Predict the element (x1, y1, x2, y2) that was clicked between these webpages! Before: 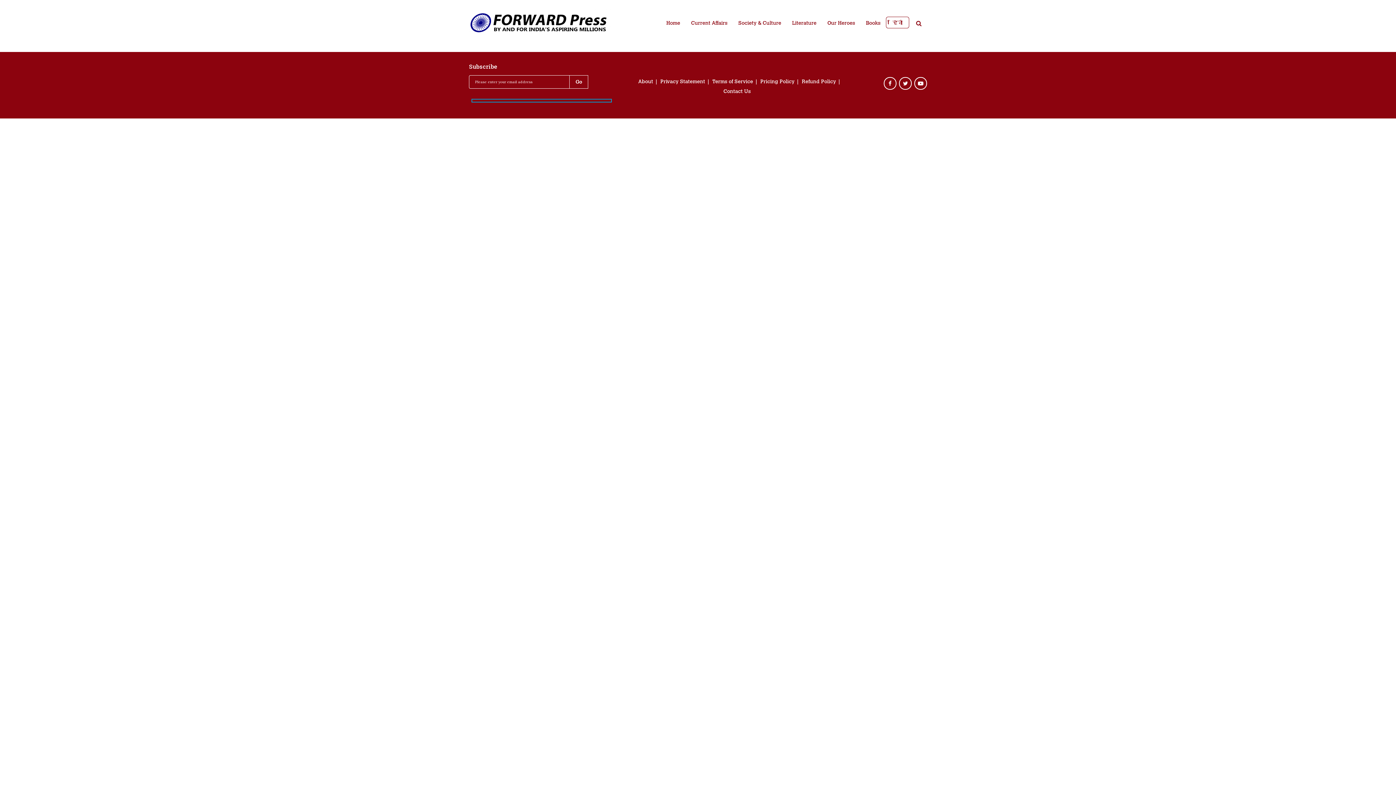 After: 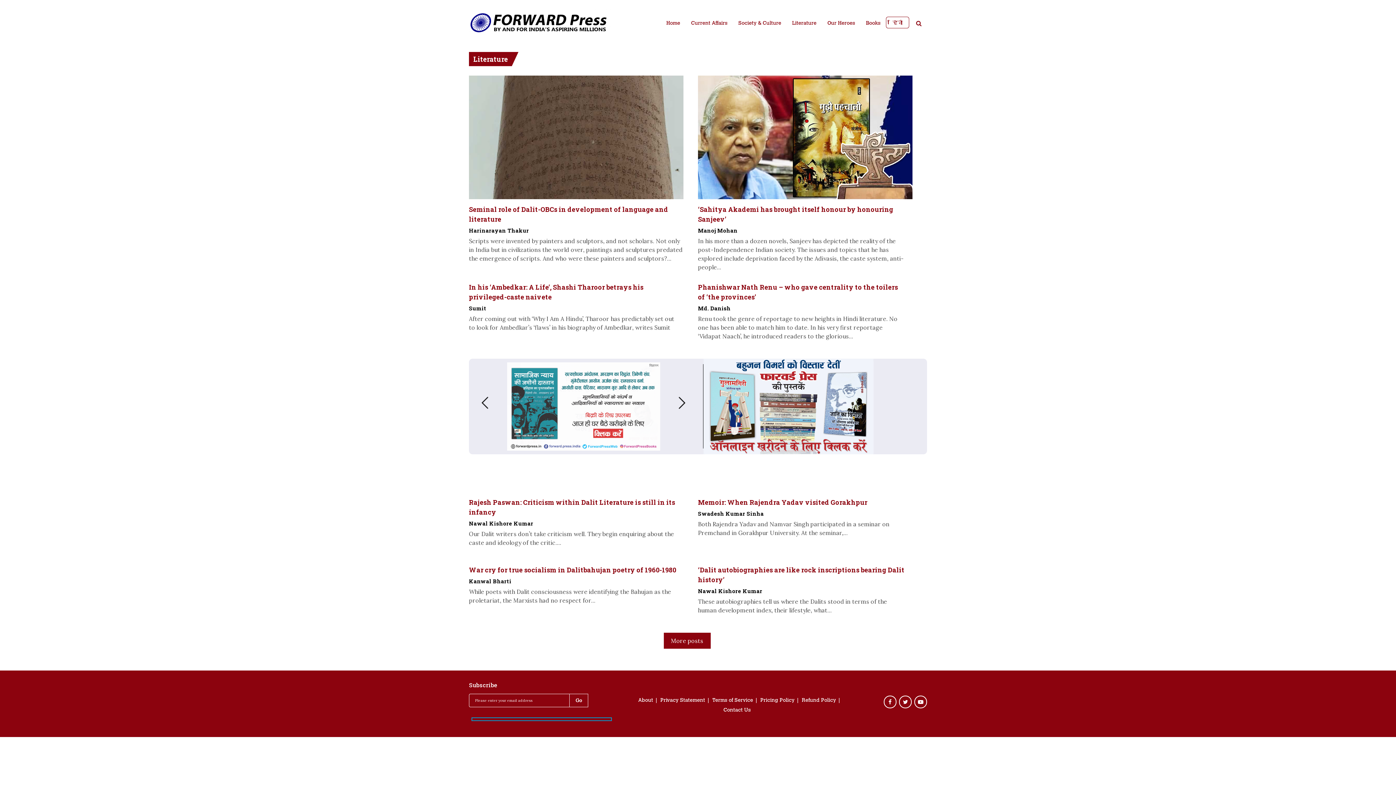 Action: label: Literature bbox: (788, 17, 820, 29)